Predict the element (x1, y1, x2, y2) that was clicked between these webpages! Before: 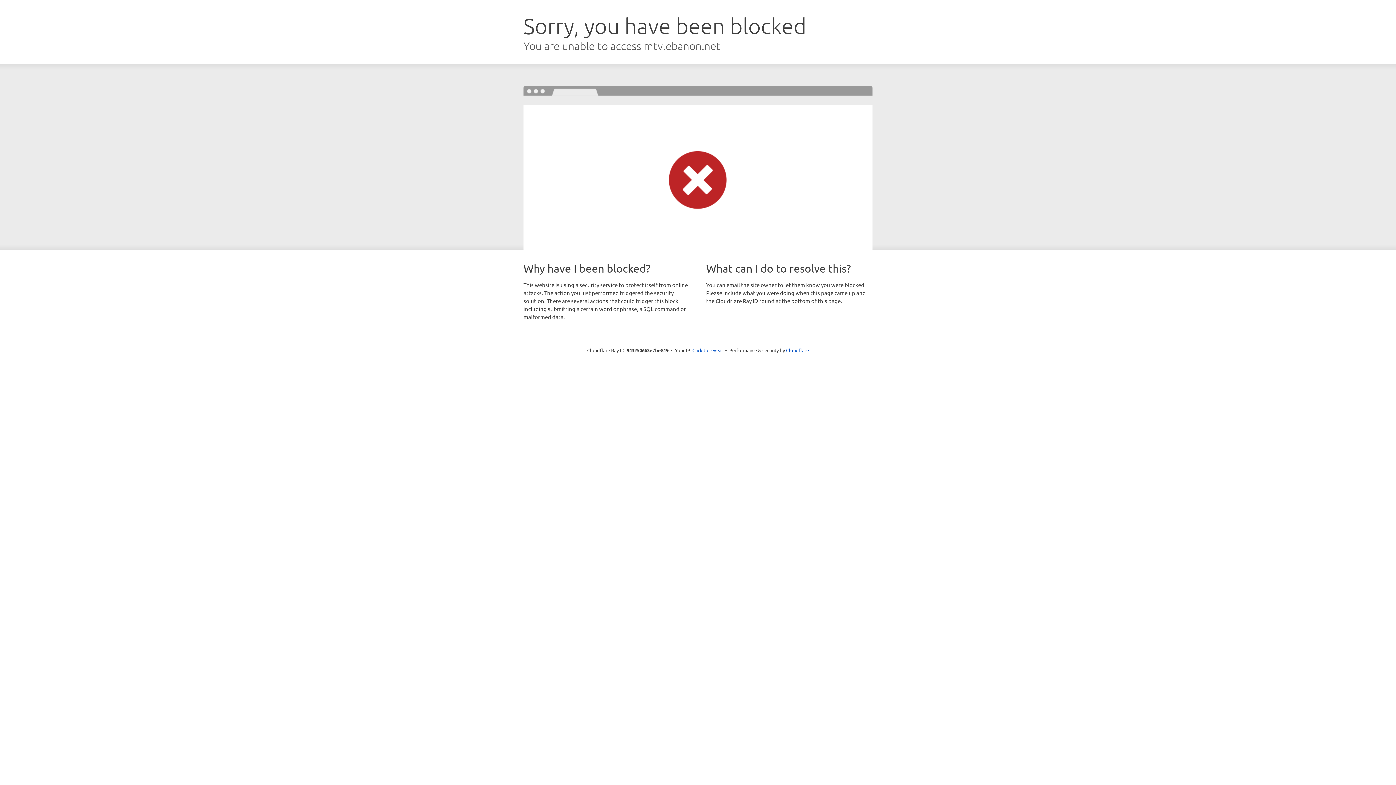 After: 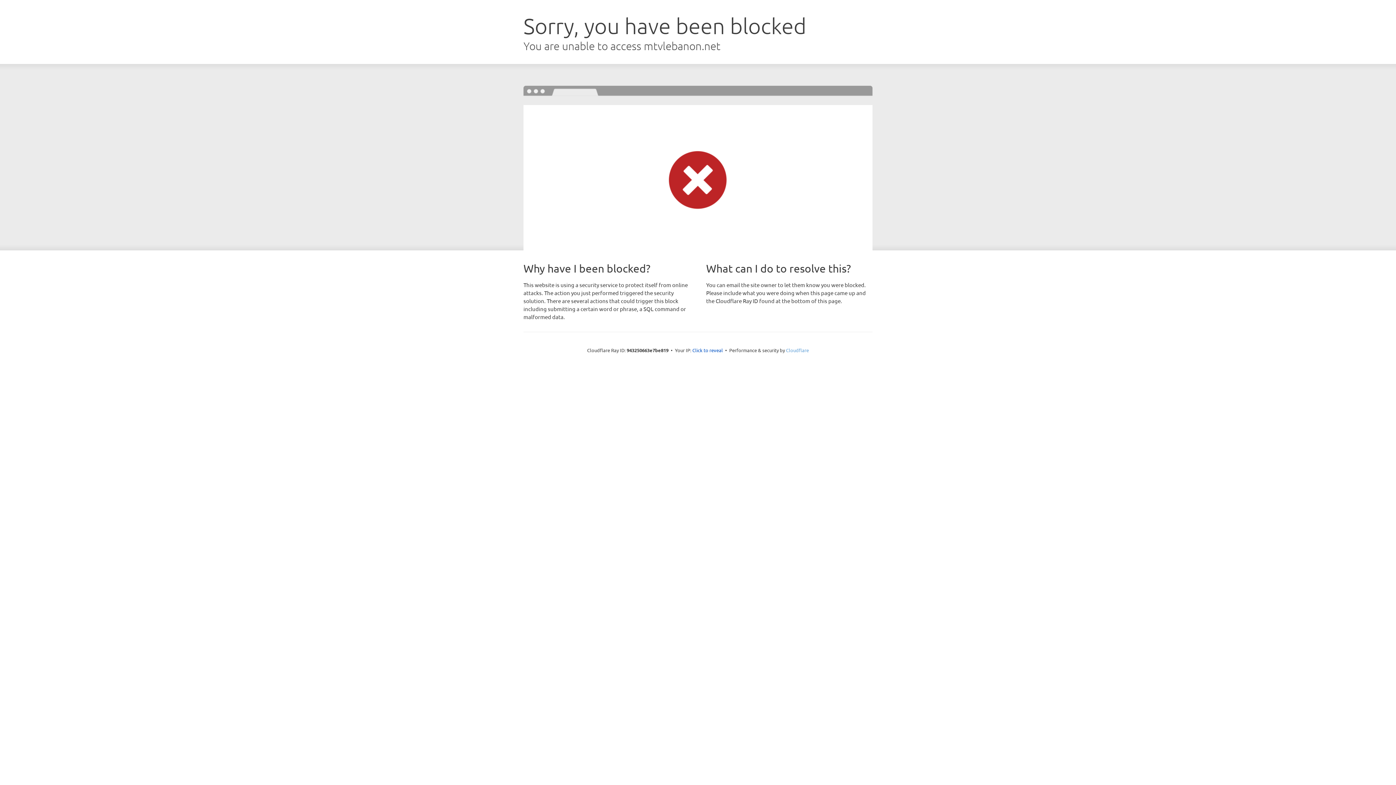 Action: bbox: (786, 347, 809, 353) label: Cloudflare